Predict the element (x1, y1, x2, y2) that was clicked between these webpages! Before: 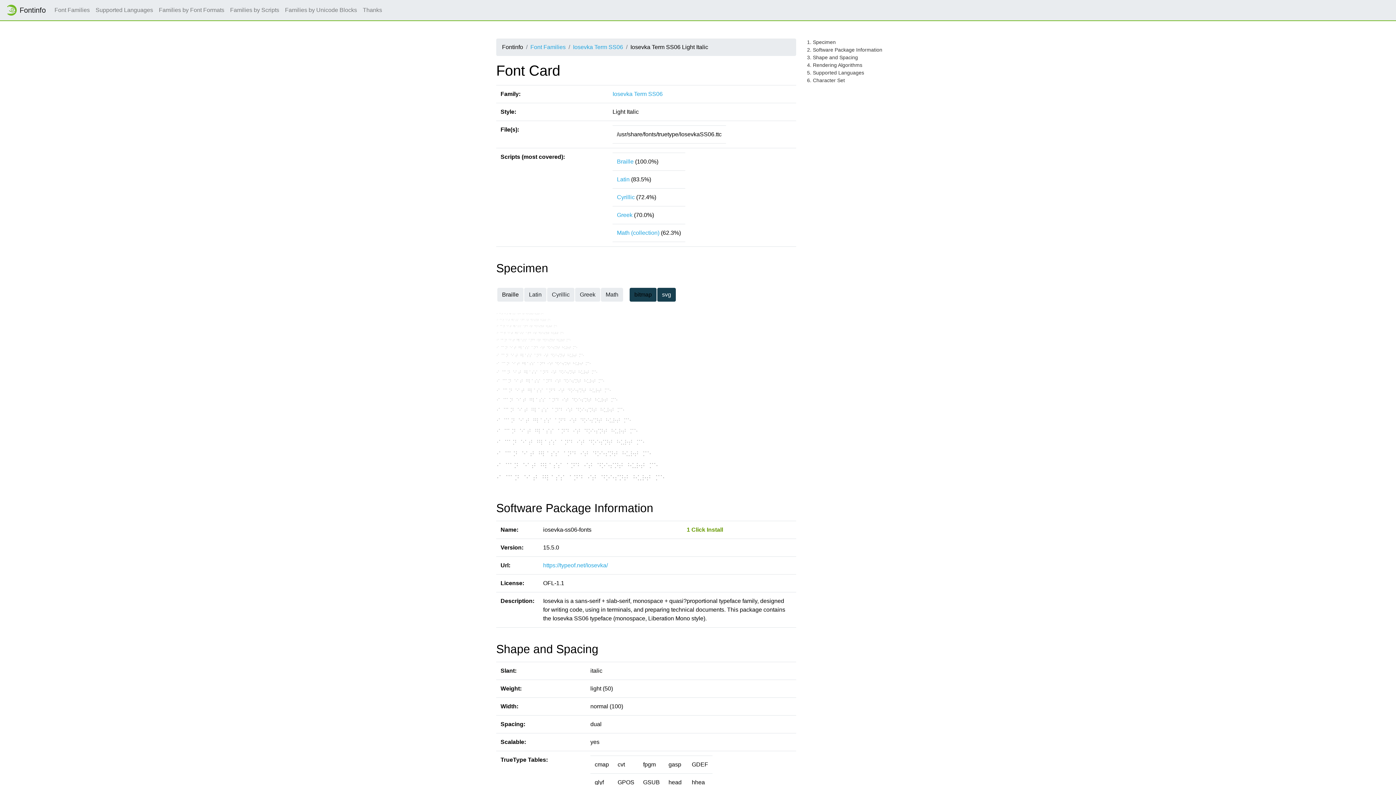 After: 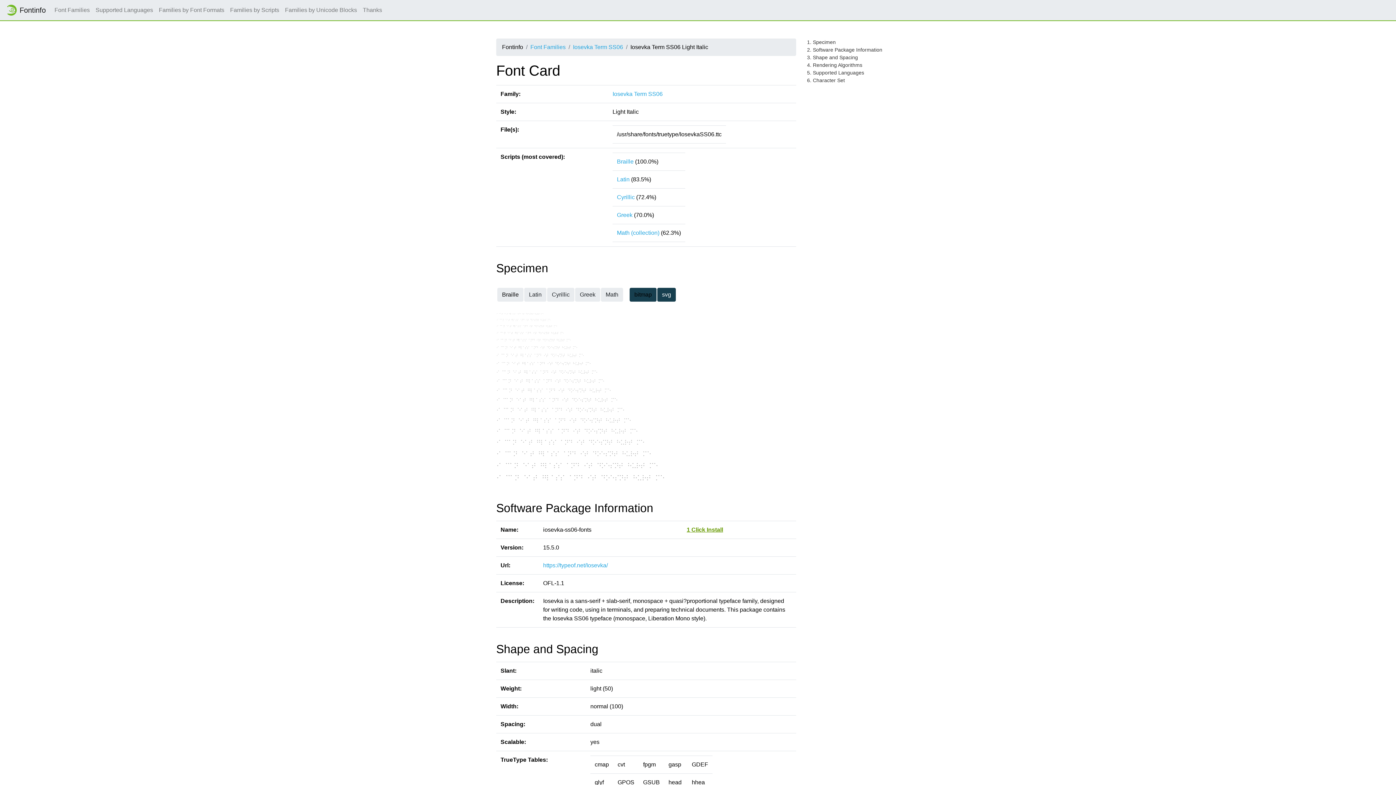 Action: label: 1 Click Install bbox: (686, 526, 723, 533)